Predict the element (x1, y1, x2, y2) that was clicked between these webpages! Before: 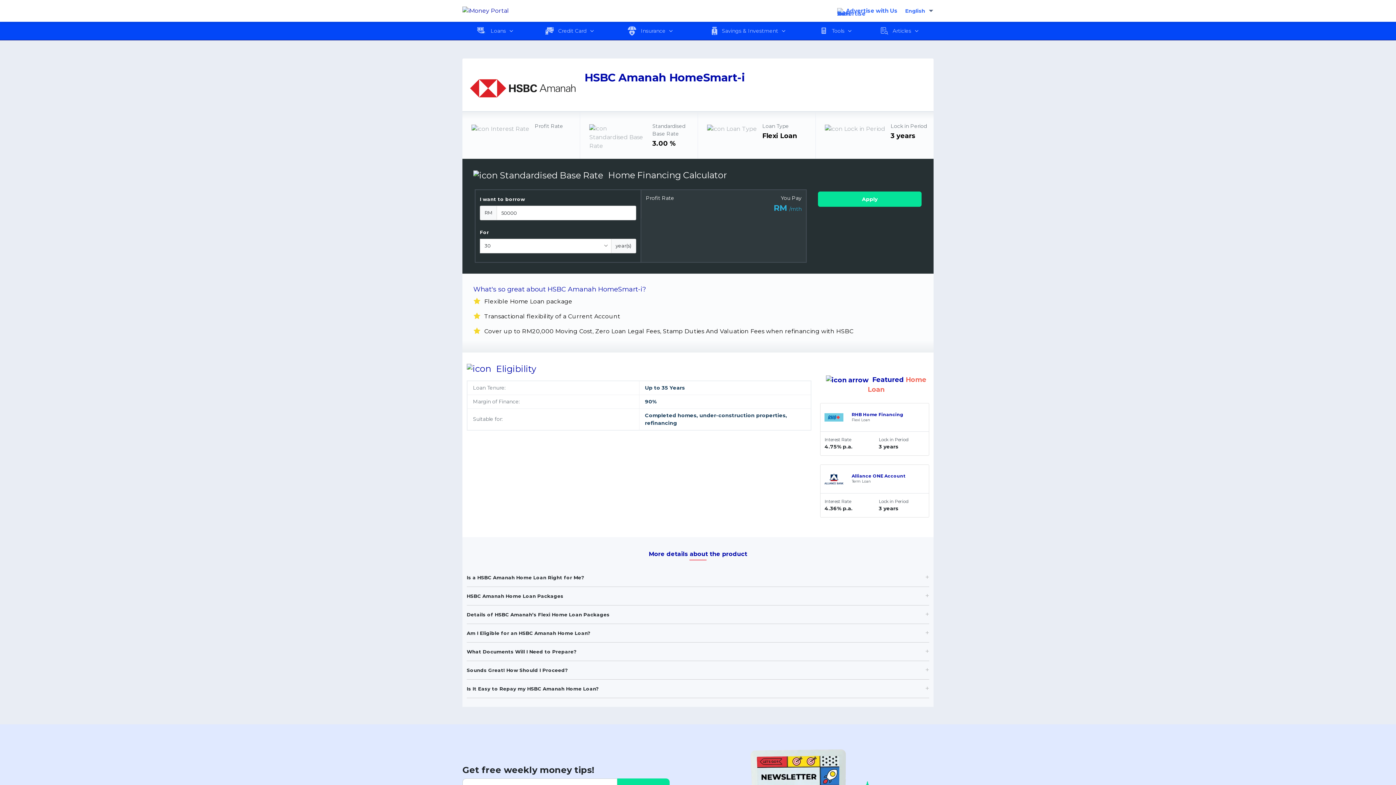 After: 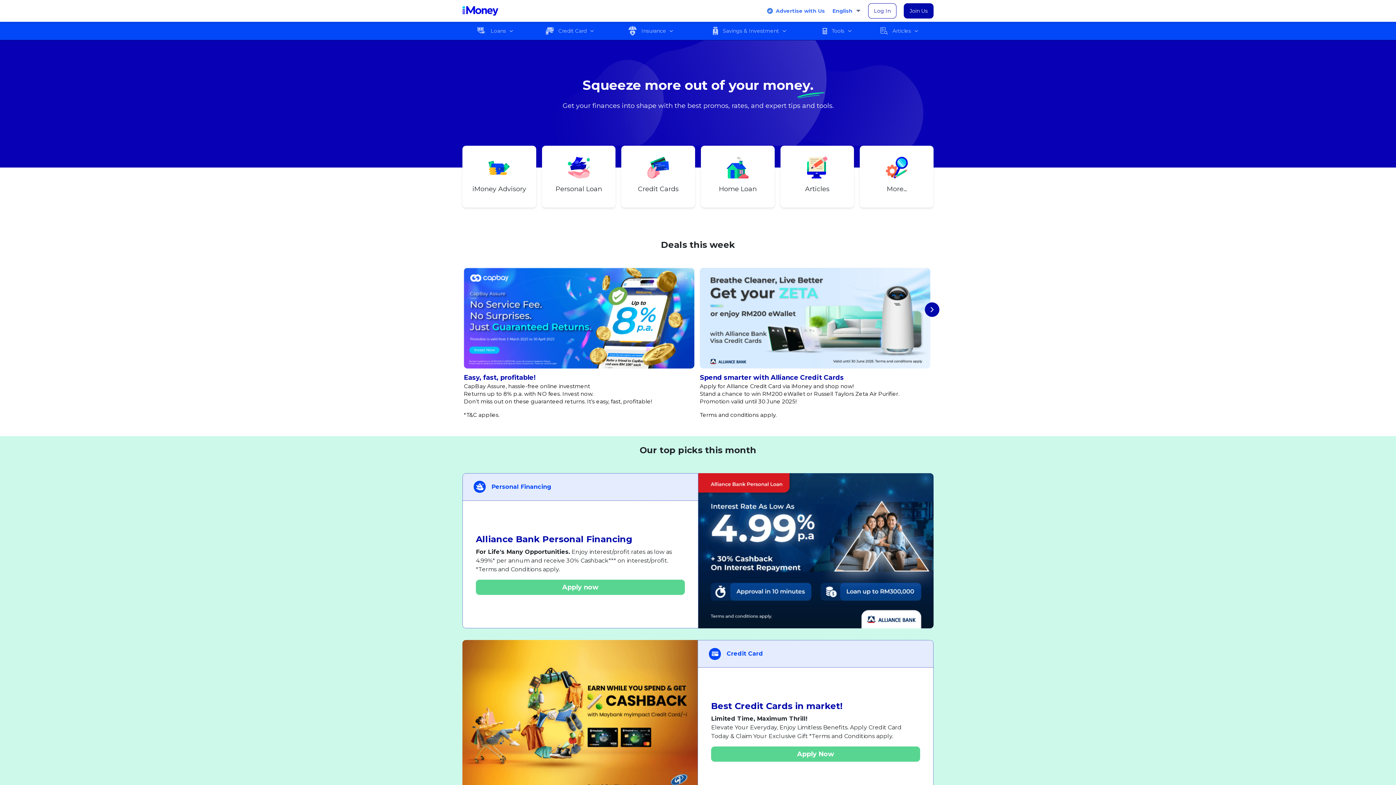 Action: bbox: (462, 6, 509, 15)